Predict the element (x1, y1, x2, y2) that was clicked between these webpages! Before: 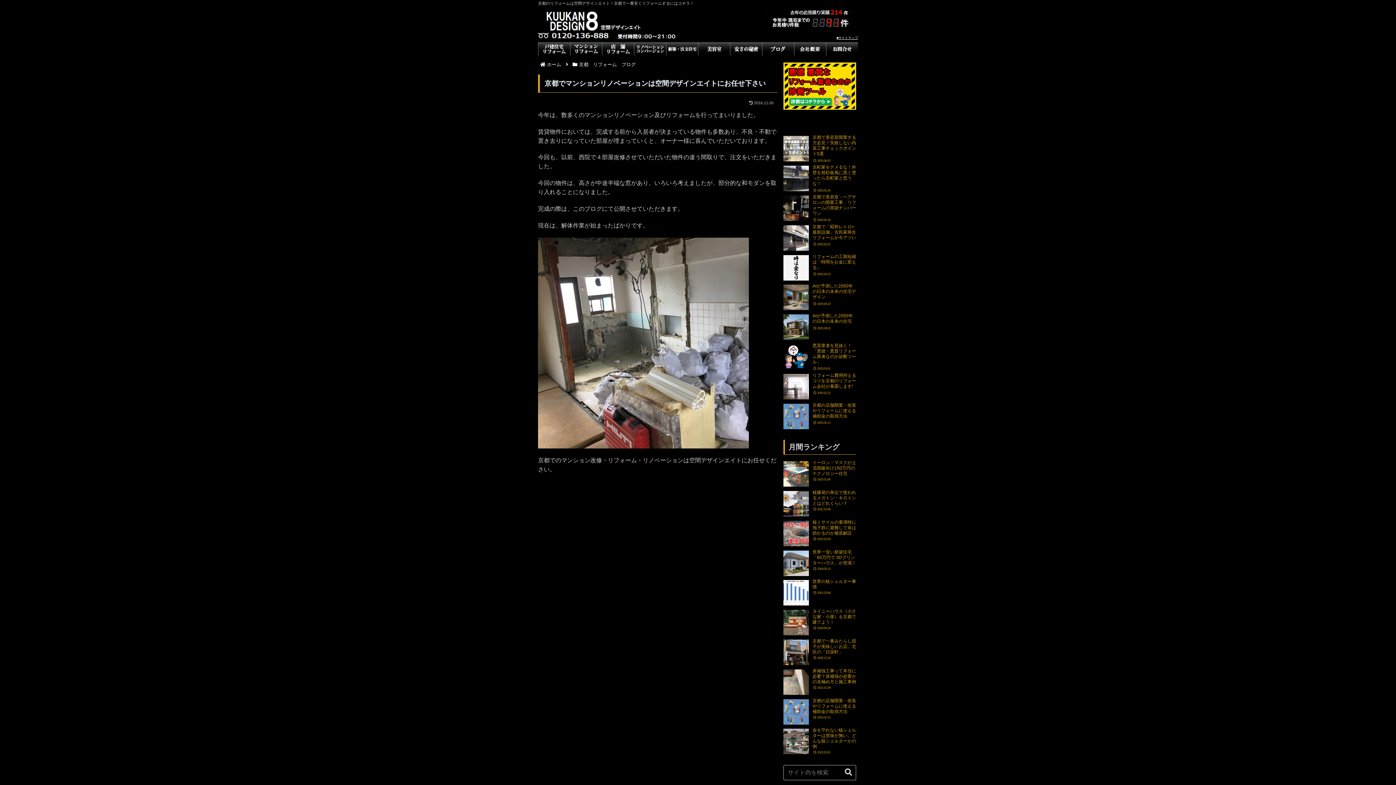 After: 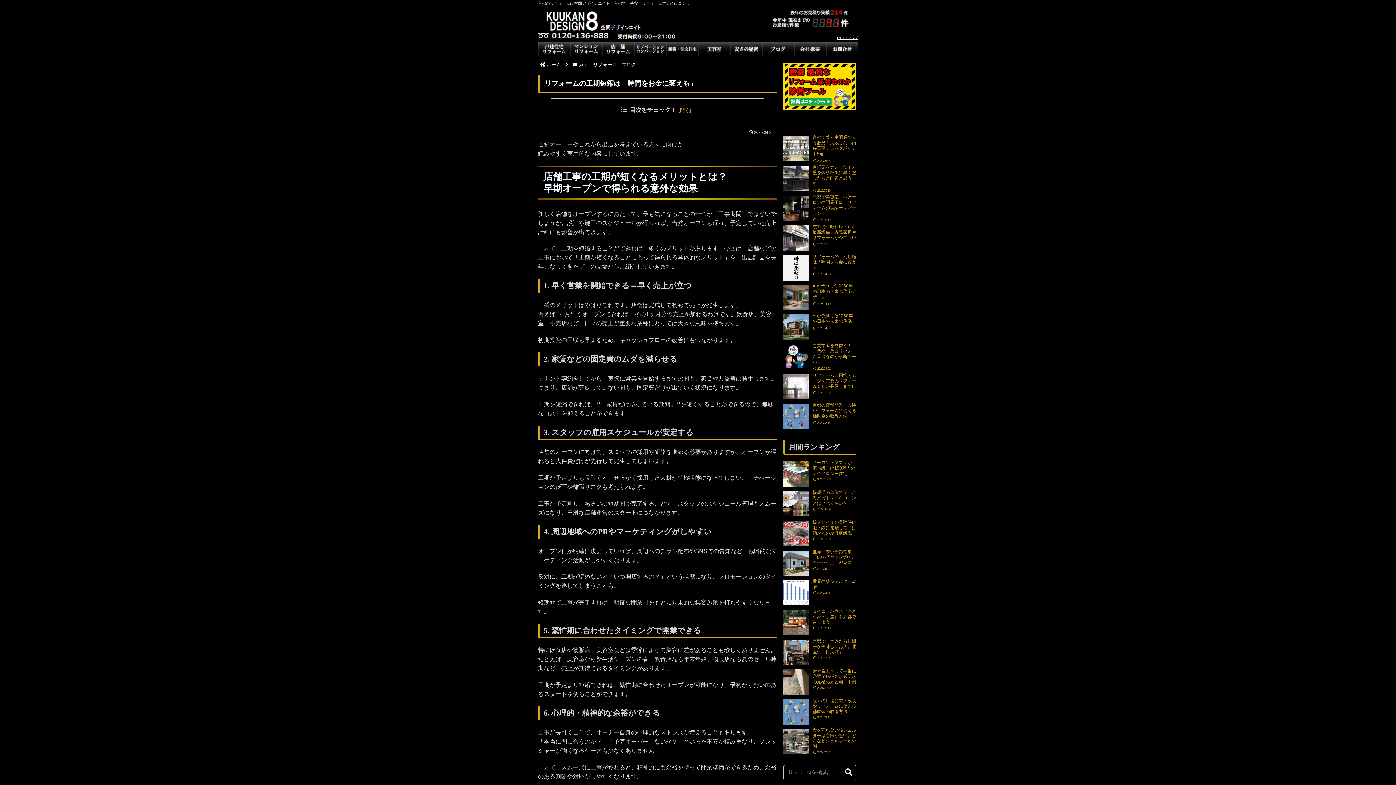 Action: bbox: (783, 254, 856, 282) label: リフォームの工期短縮は「時間をお金に変える」
2025.04.23